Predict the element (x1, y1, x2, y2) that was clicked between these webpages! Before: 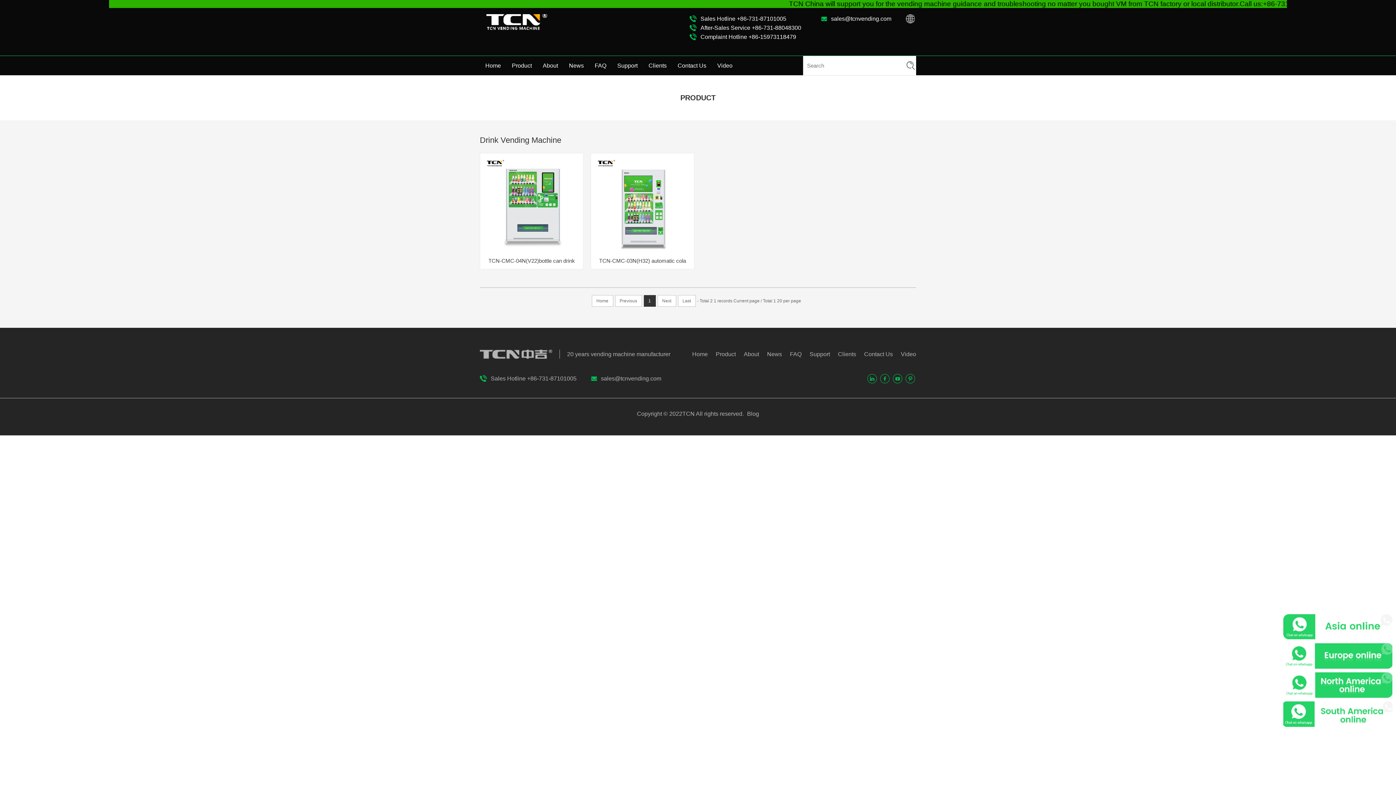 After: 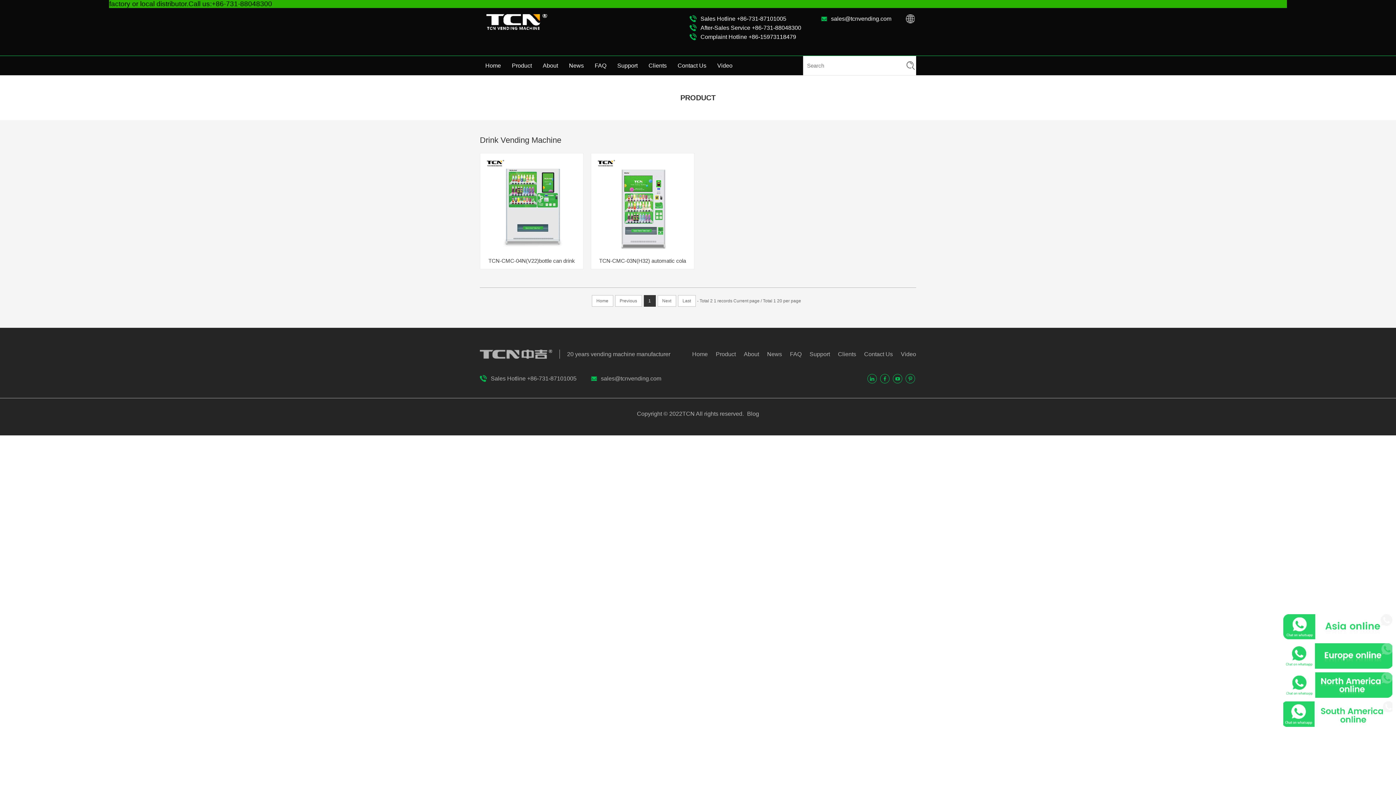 Action: label: Sales Hotline +86-731-87101005 bbox: (490, 375, 576, 381)